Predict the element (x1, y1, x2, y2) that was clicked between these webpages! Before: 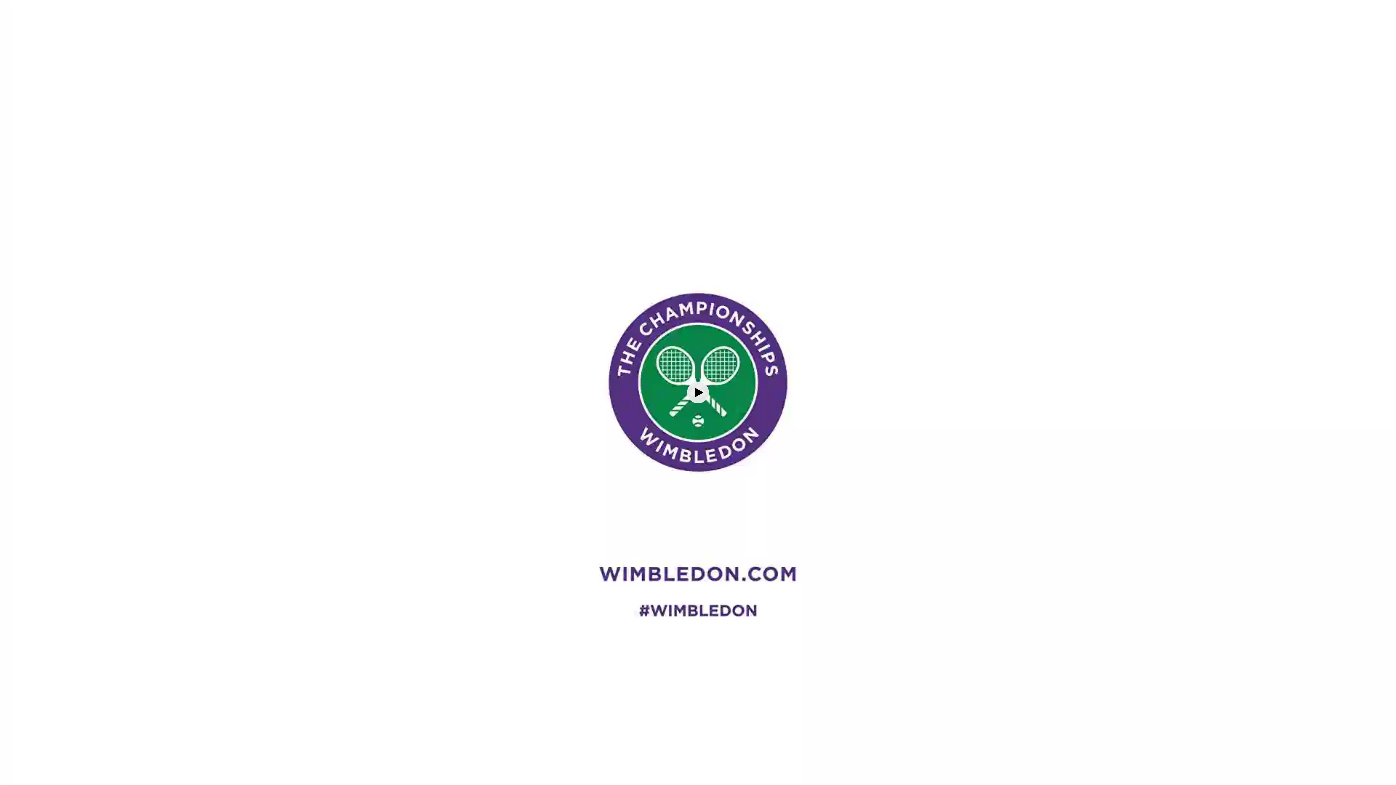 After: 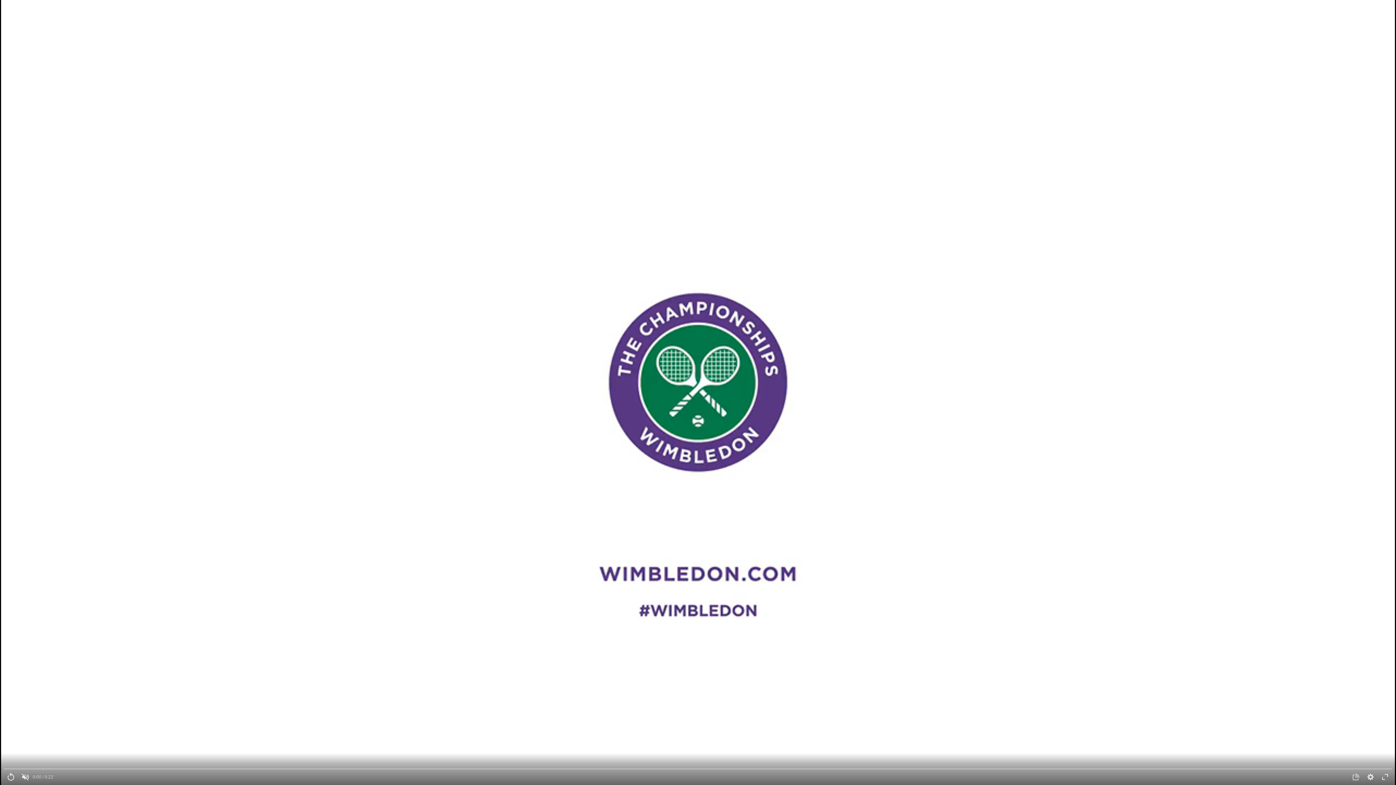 Action: bbox: (465, 380, 930, 405) label: Воспроизвести